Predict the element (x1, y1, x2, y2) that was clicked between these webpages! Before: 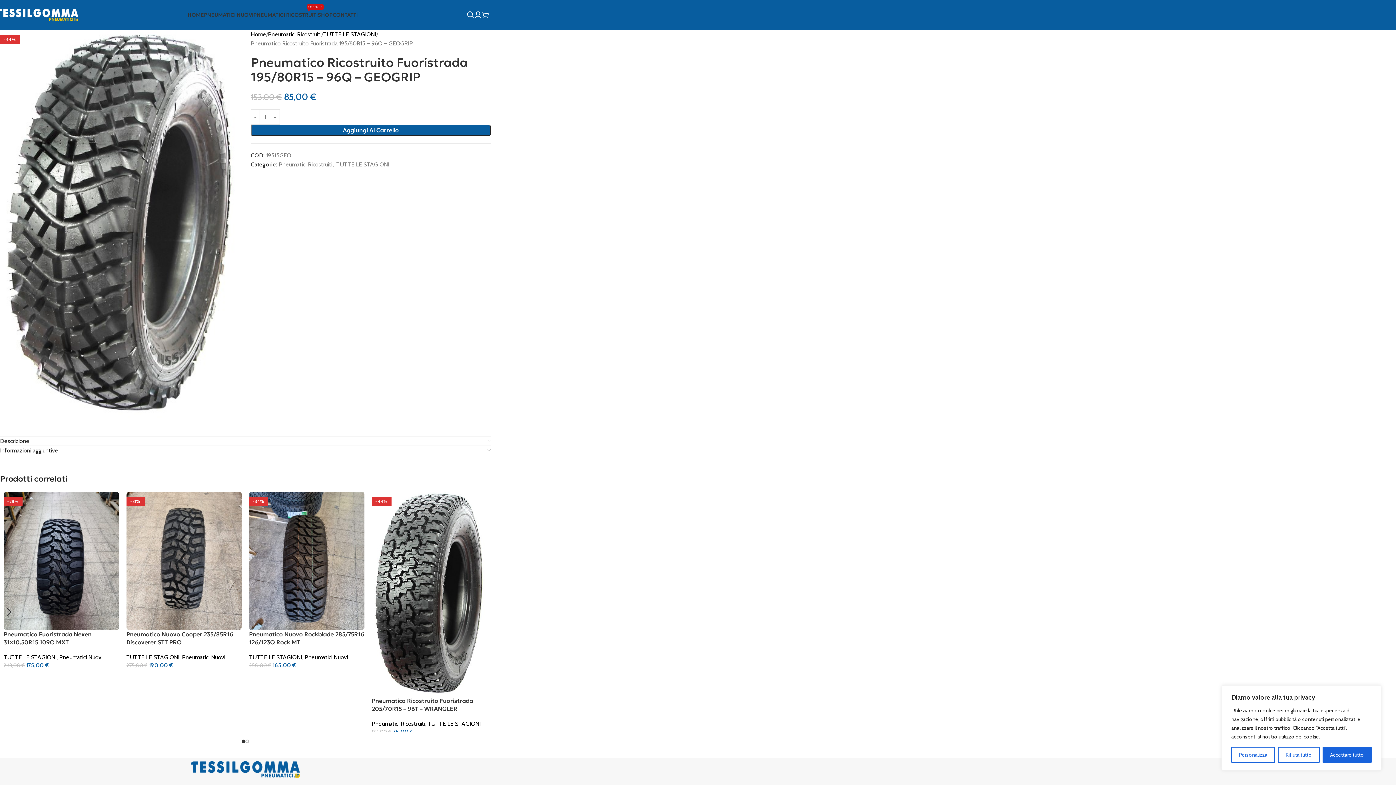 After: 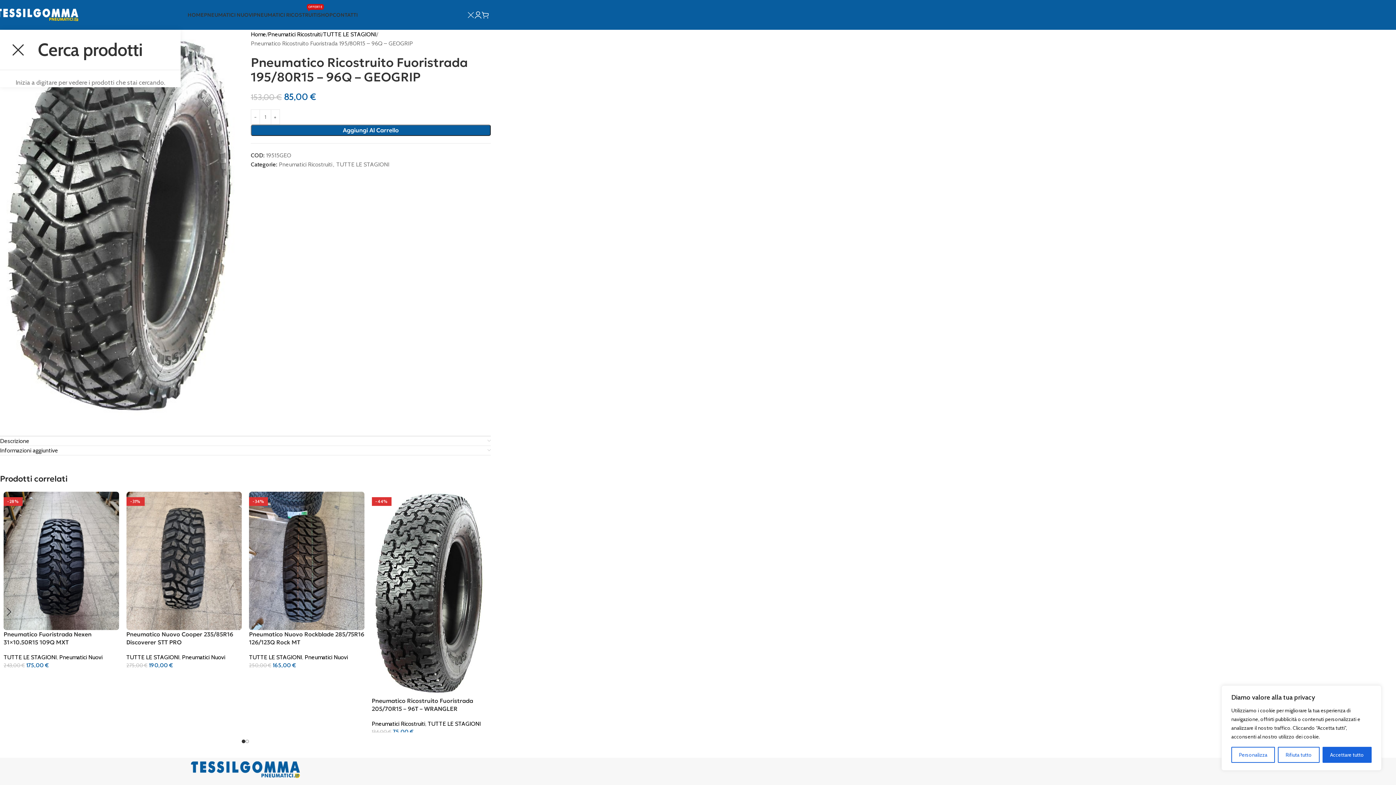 Action: label: Cerca bbox: (467, 7, 474, 22)